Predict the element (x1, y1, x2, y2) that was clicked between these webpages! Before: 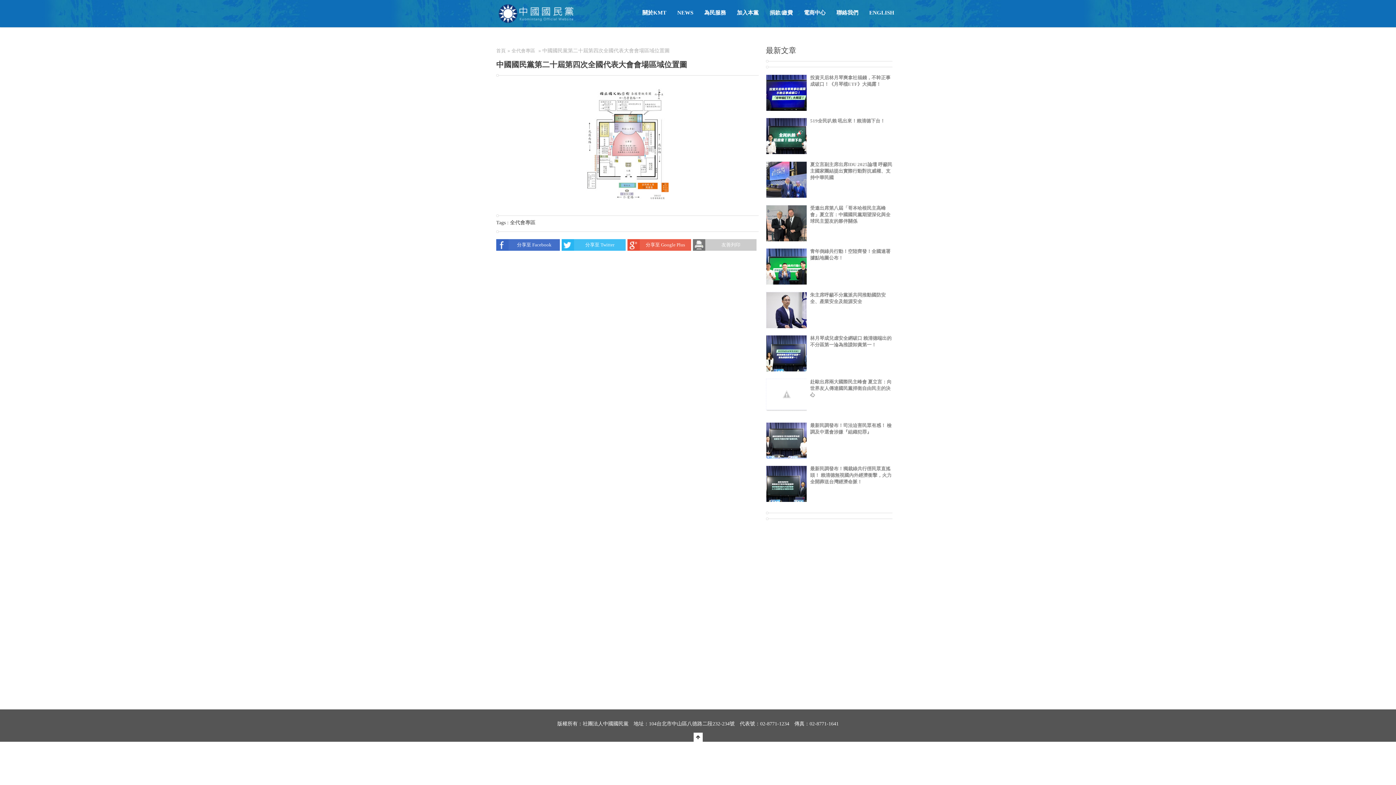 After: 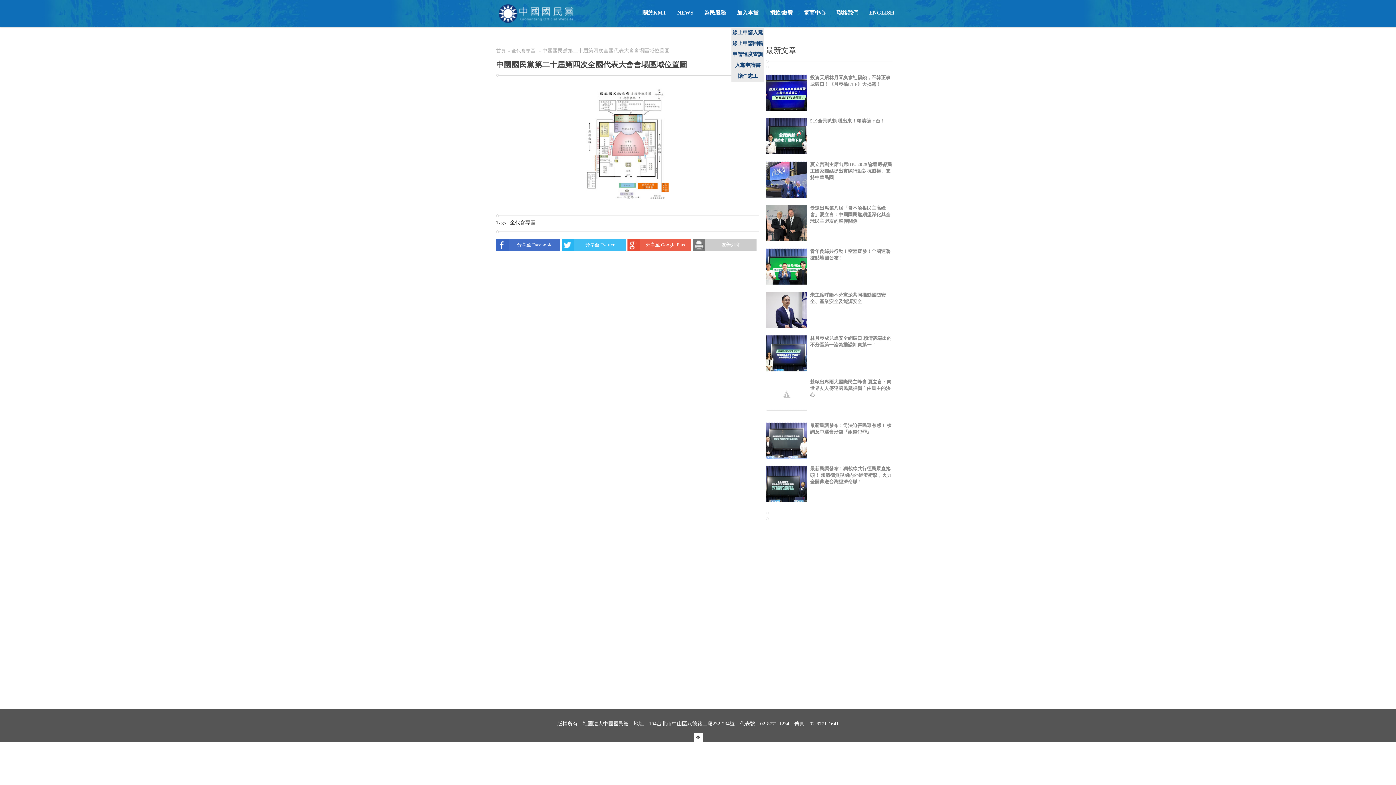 Action: bbox: (731, 9, 764, 15) label: 加入本黨